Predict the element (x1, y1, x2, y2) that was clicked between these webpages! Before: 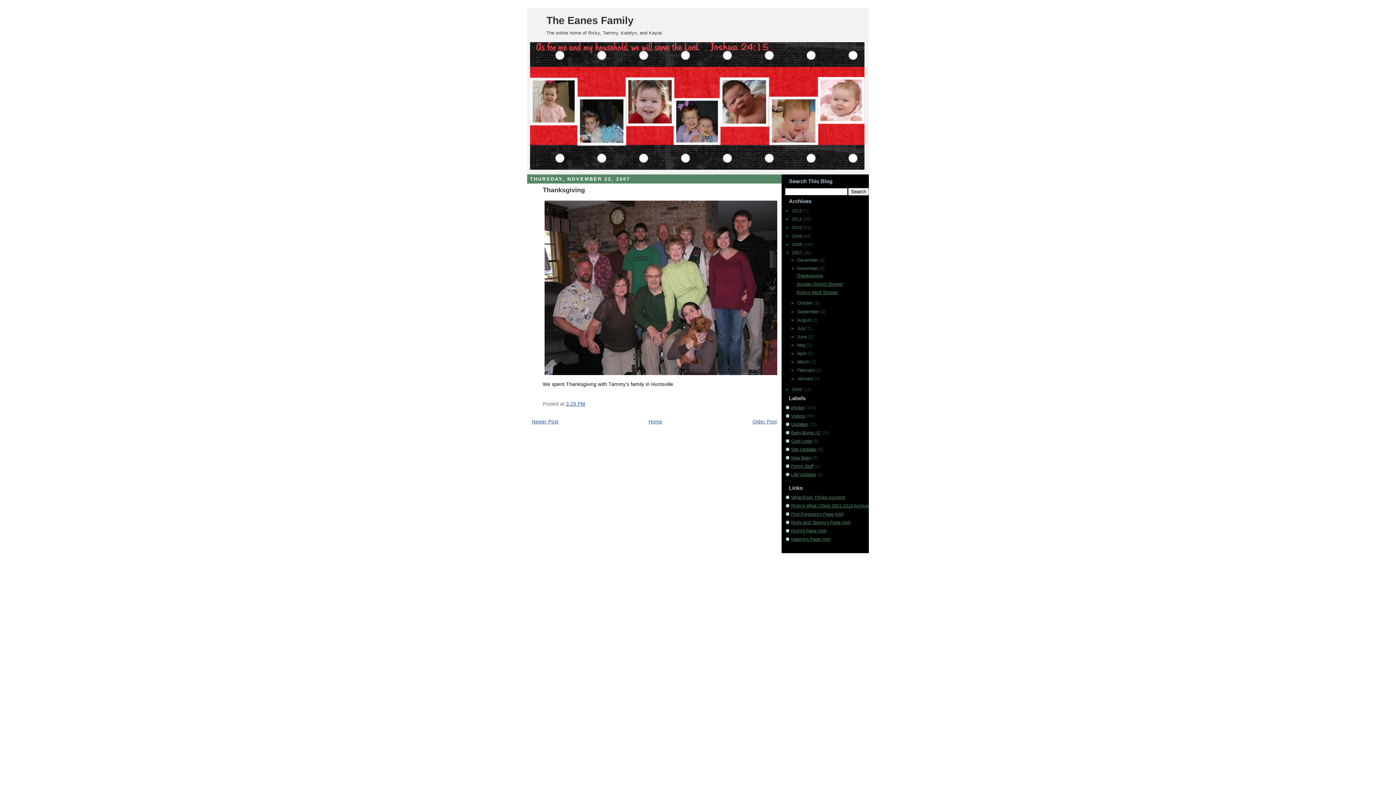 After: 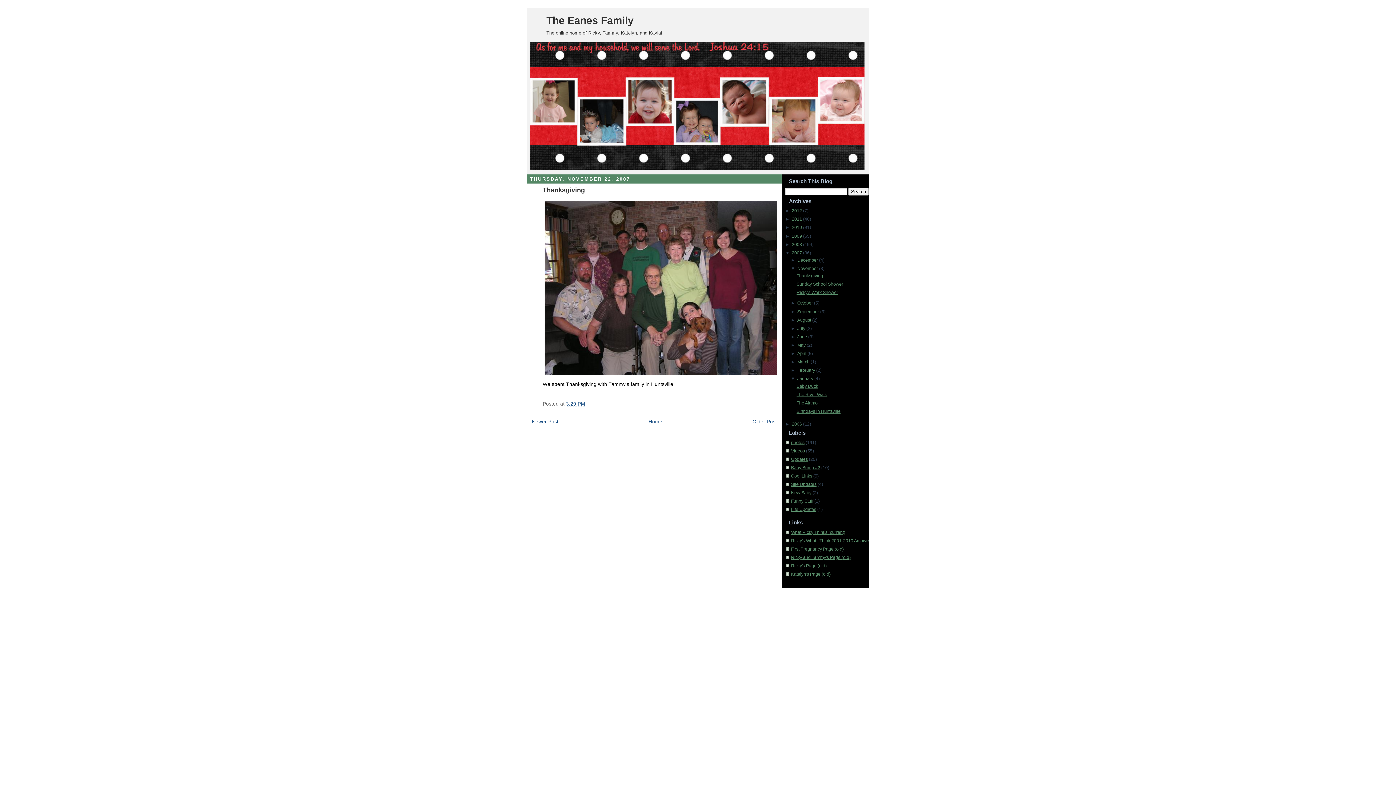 Action: bbox: (790, 376, 797, 381) label: ►  